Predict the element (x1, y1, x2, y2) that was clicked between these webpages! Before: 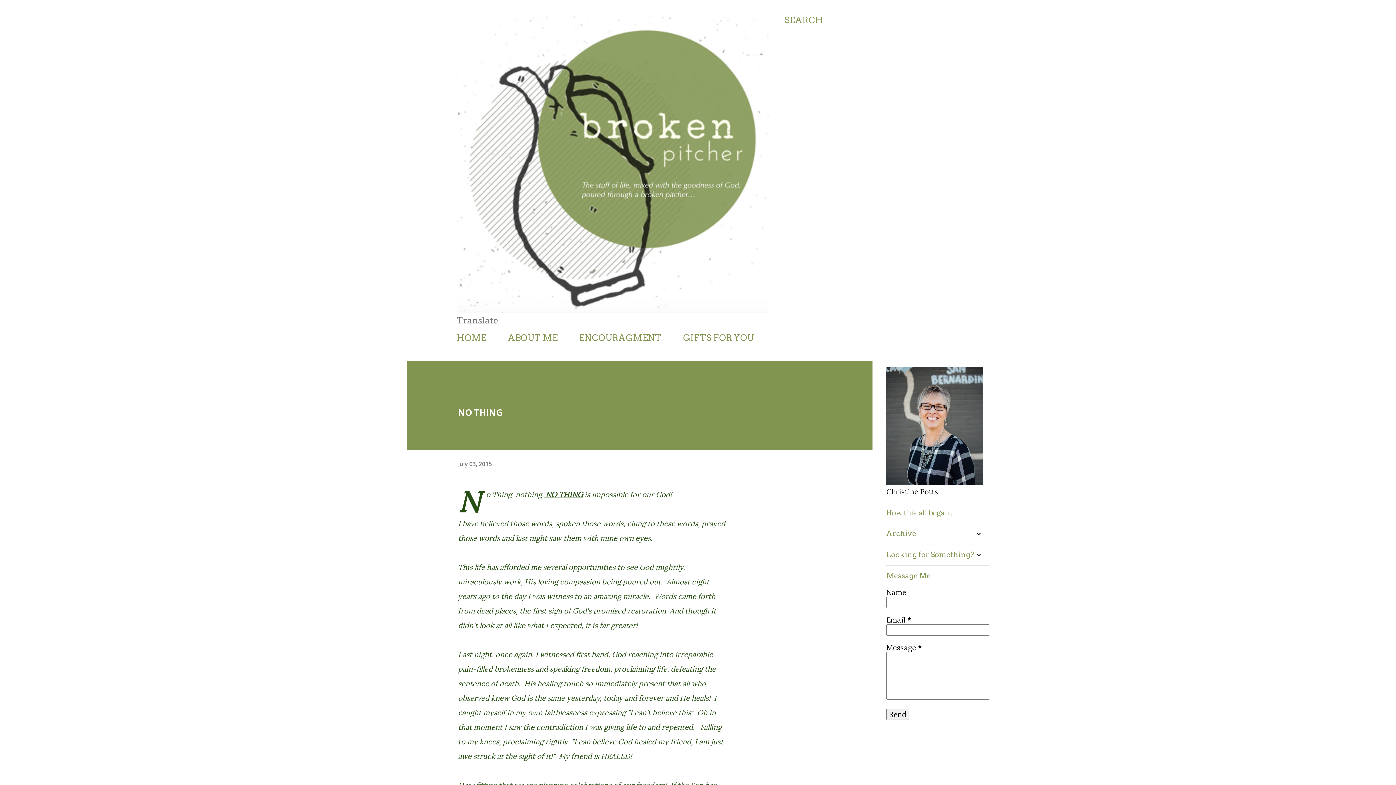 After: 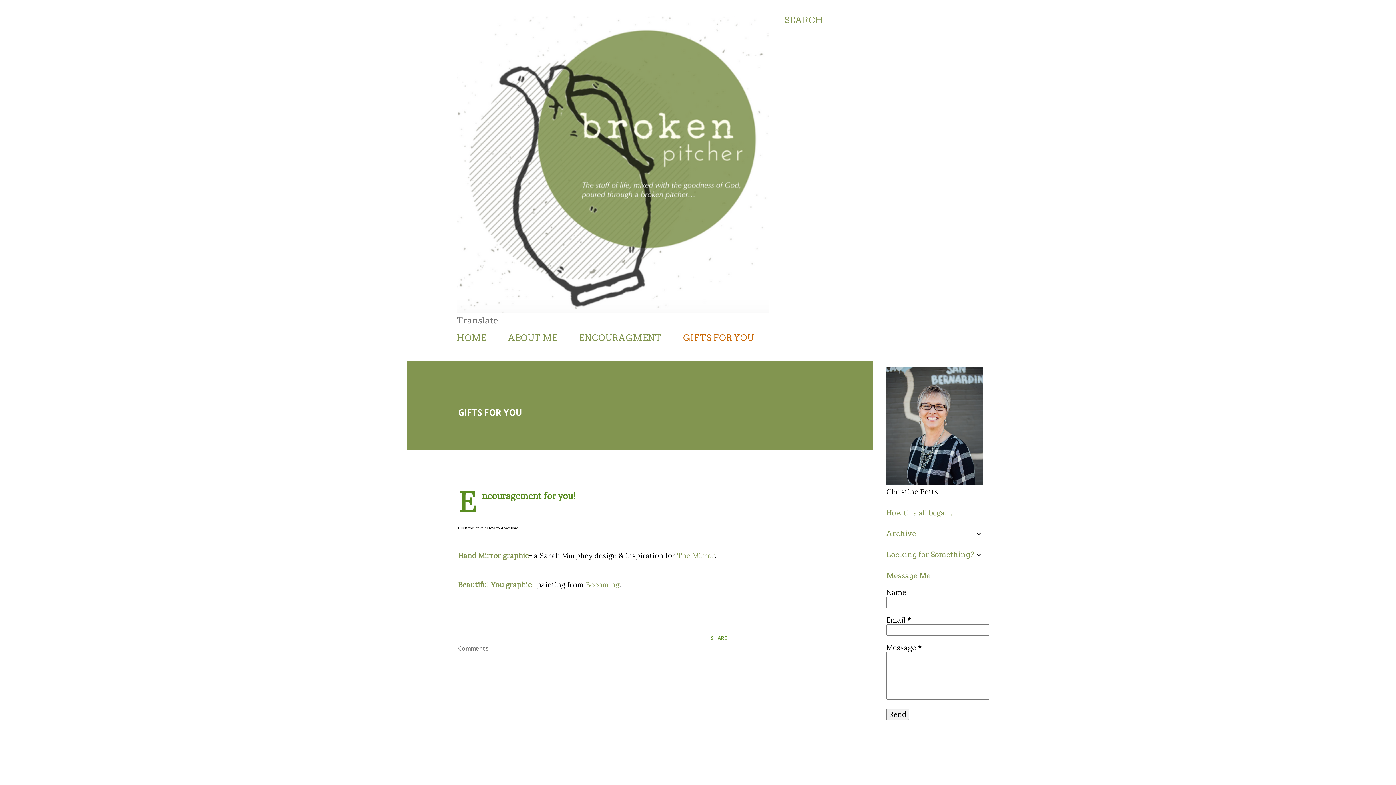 Action: label: GIFTS FOR YOU bbox: (678, 328, 758, 347)